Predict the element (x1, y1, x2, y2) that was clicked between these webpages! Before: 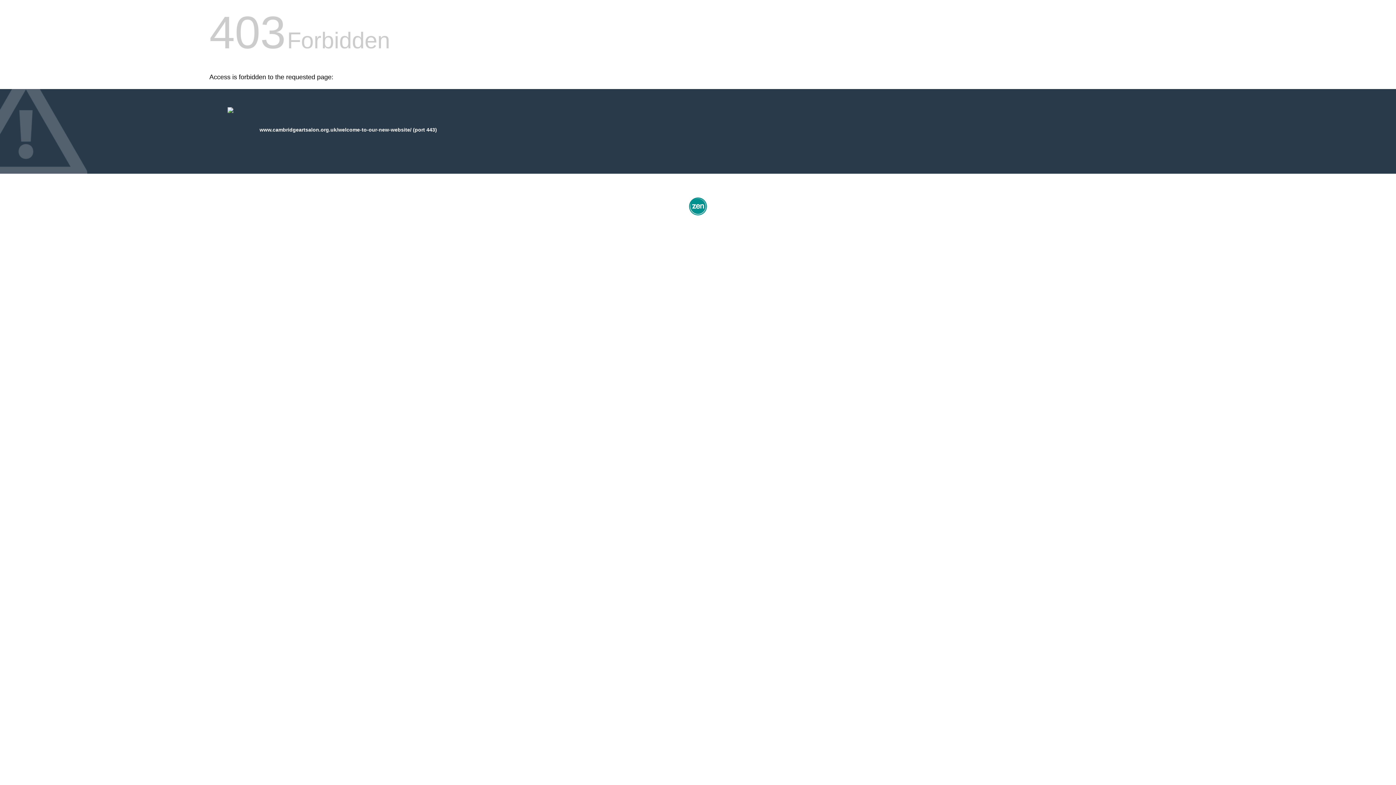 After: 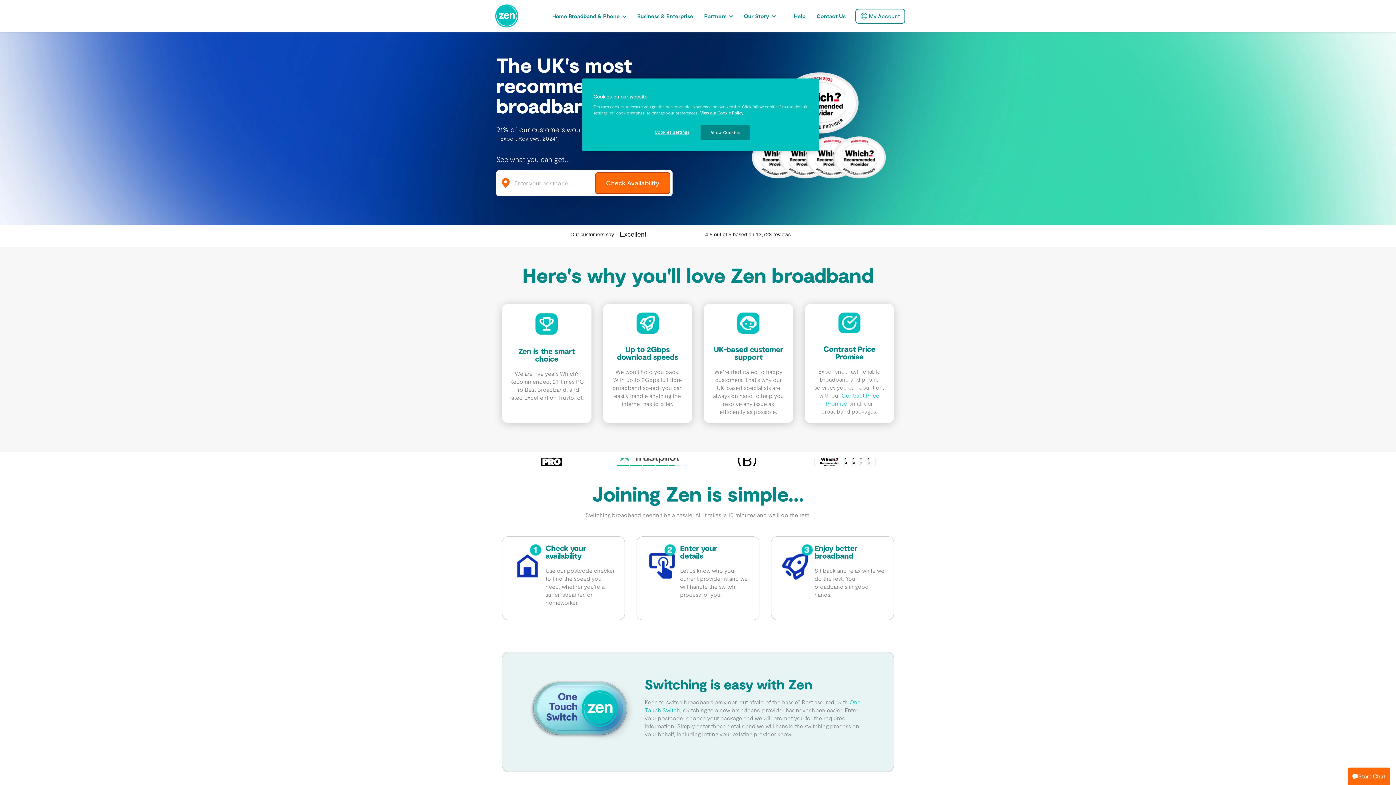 Action: bbox: (687, 212, 709, 218)